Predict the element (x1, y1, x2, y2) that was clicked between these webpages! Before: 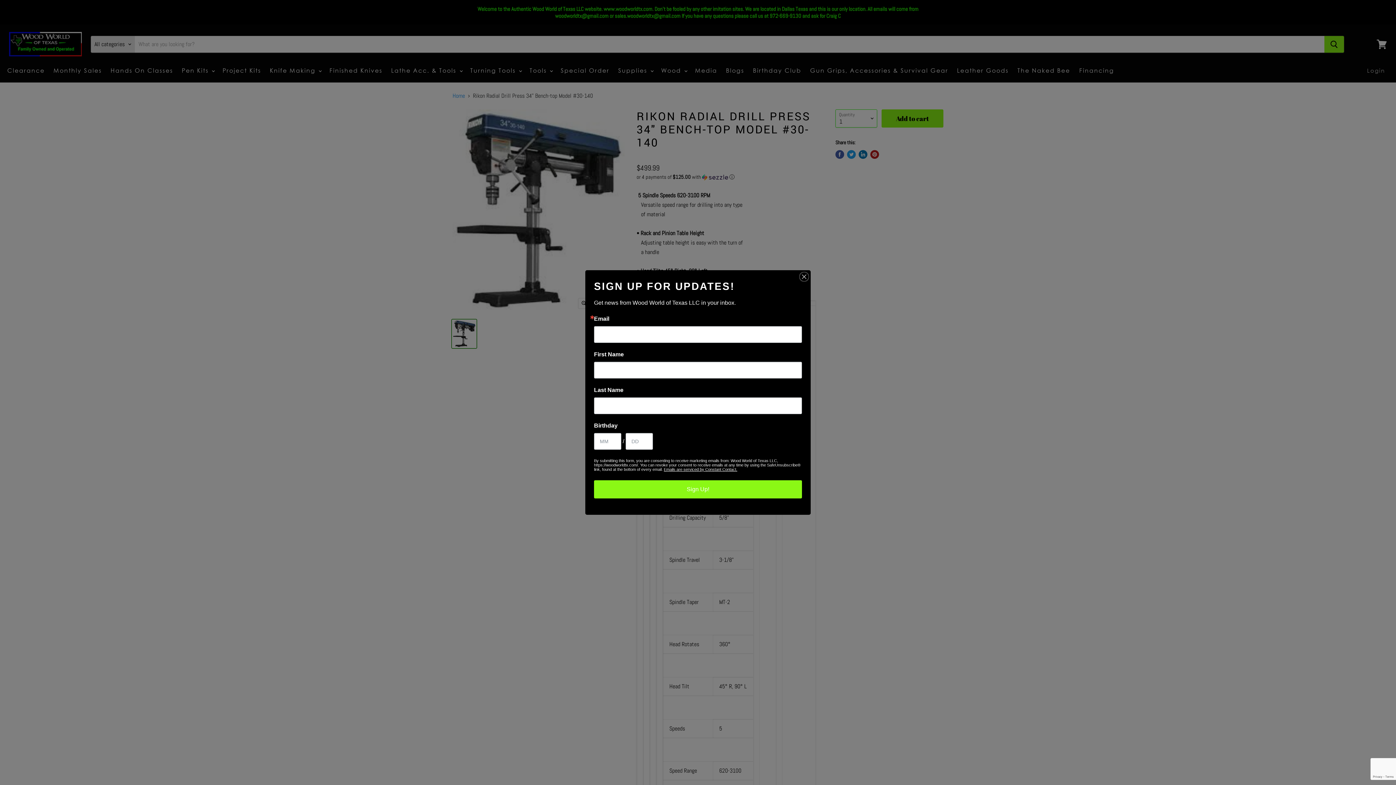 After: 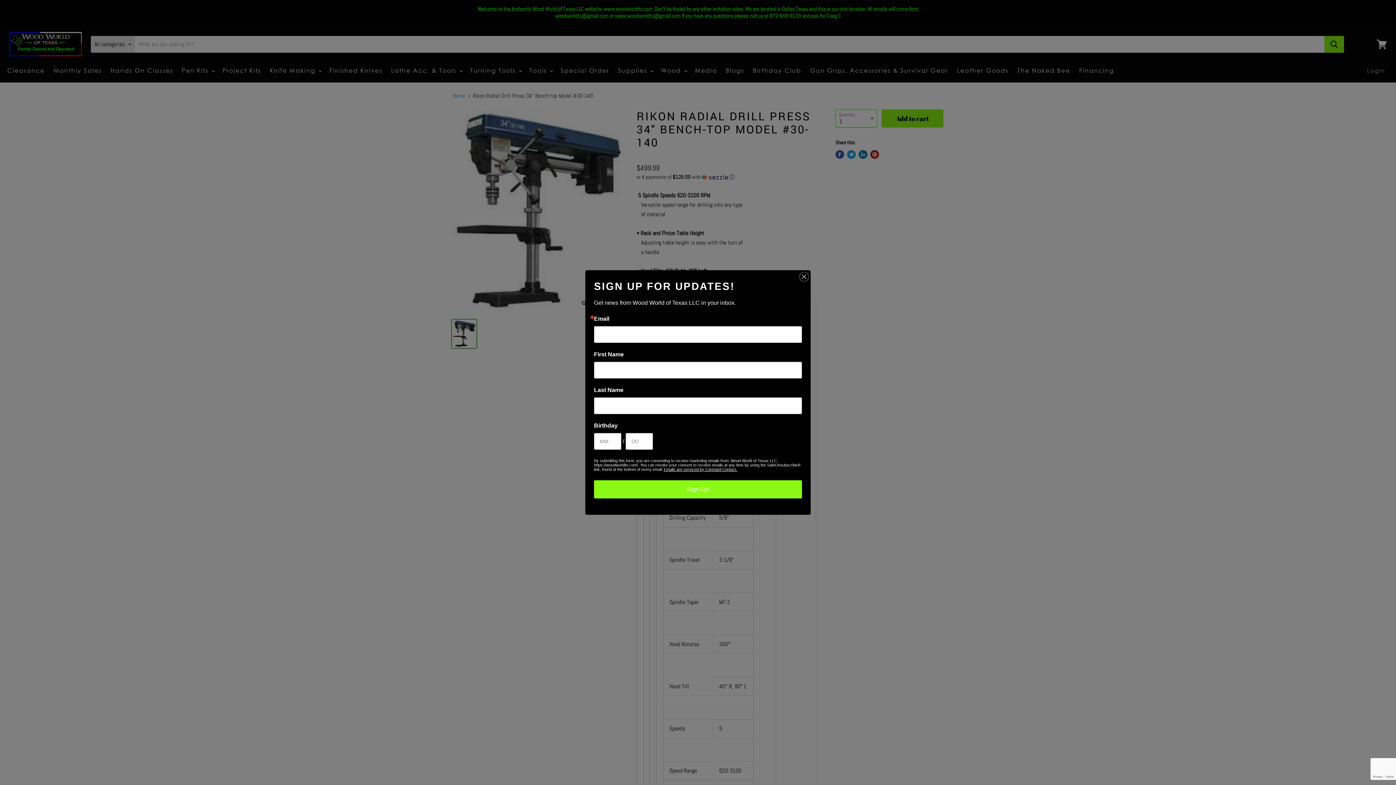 Action: label: Emails are serviced by Constant Contact. bbox: (664, 467, 737, 471)